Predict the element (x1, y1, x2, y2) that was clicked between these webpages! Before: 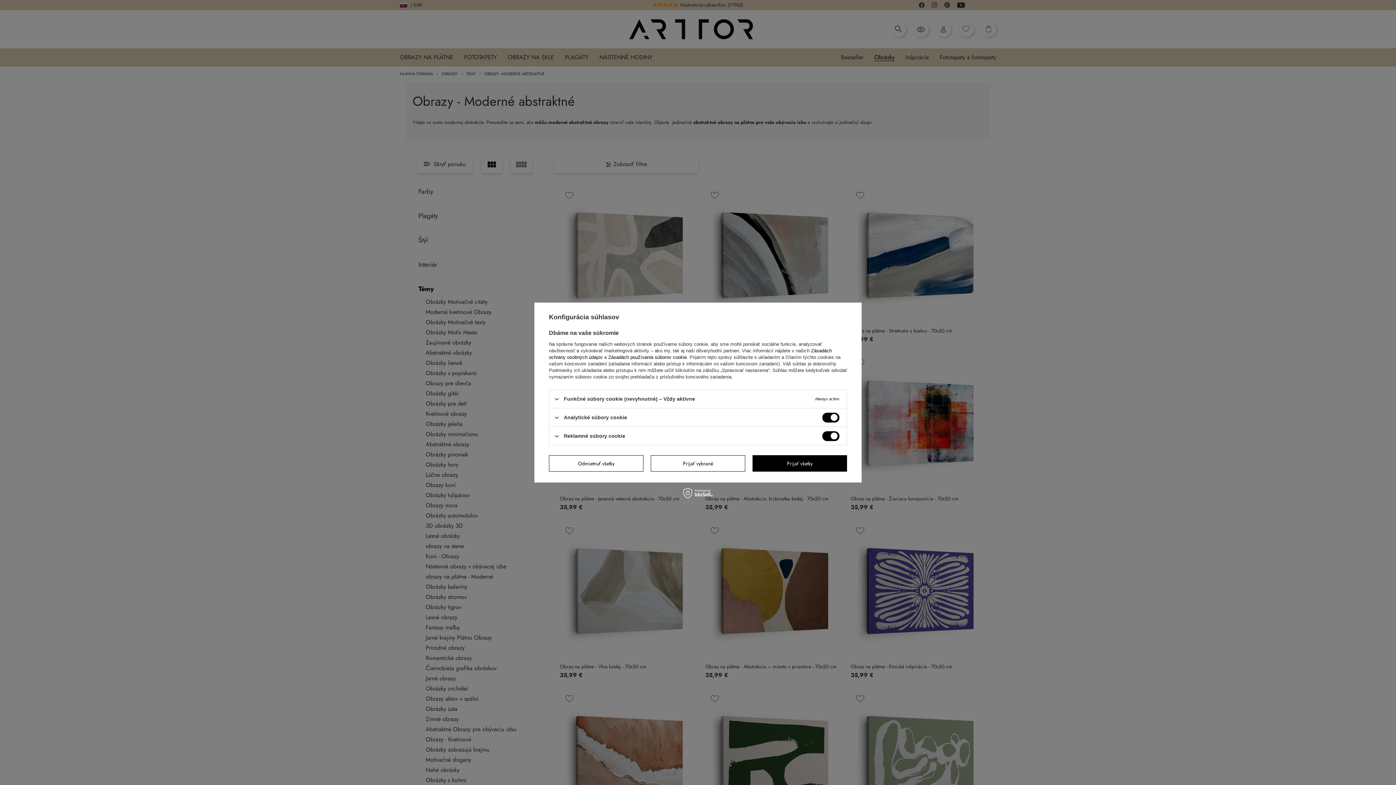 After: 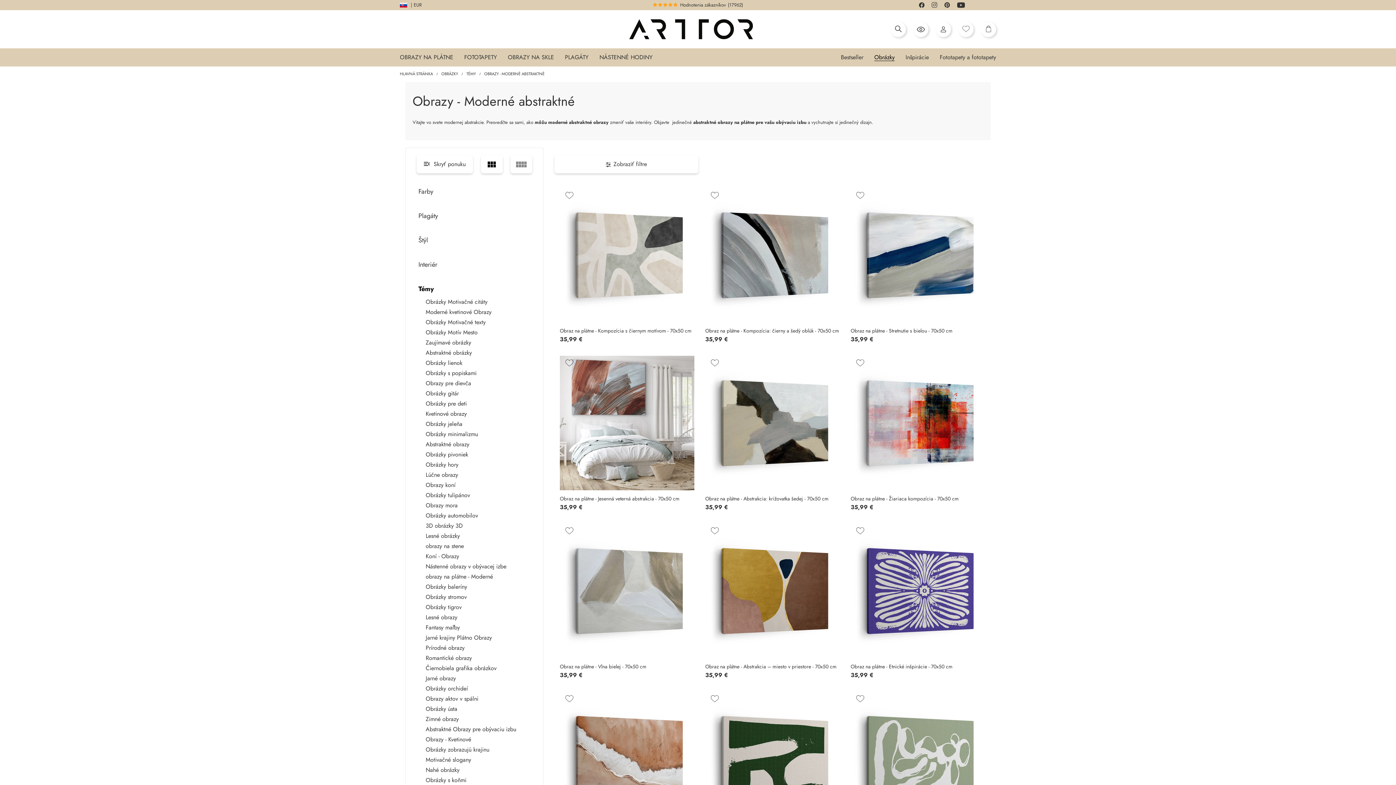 Action: label: Prijať vybrané bbox: (650, 455, 745, 471)